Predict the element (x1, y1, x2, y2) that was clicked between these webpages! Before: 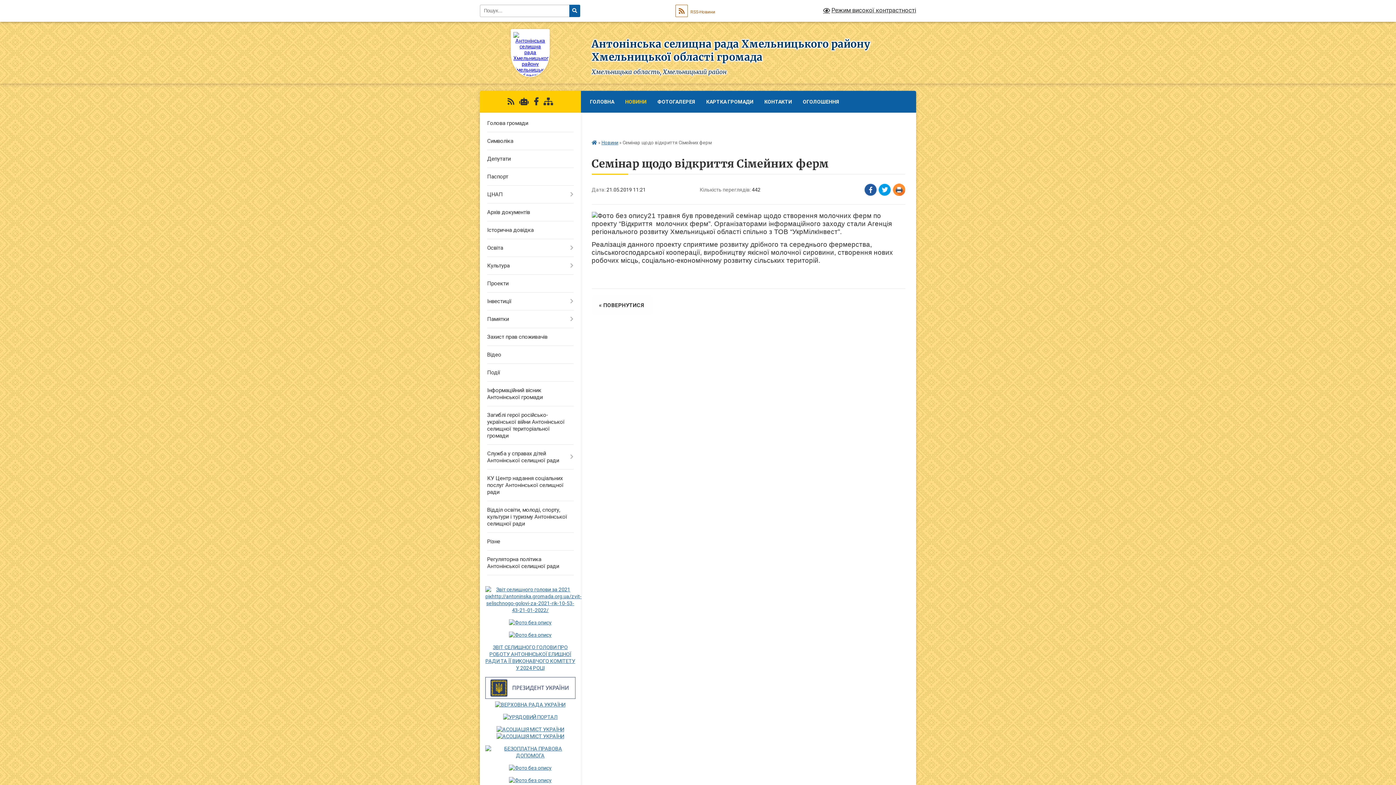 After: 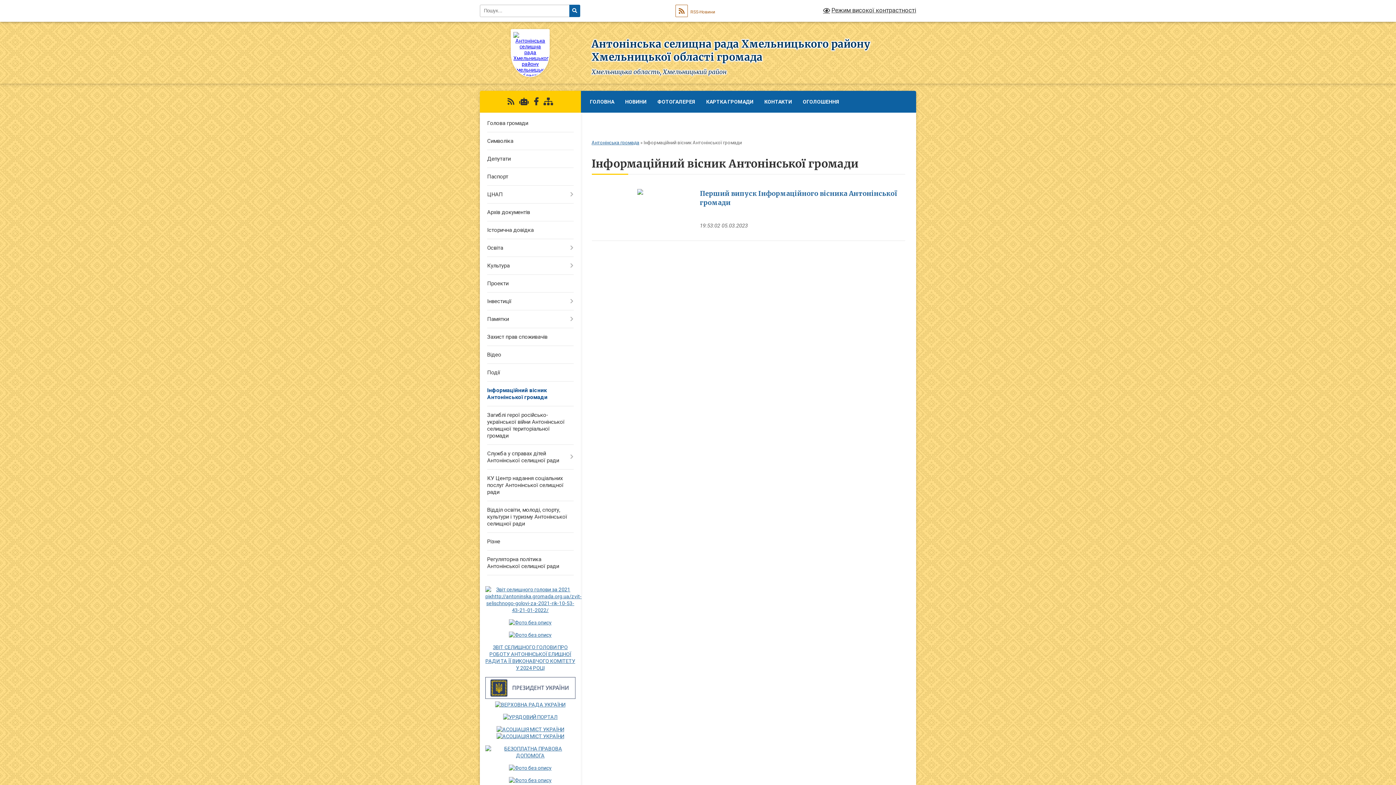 Action: label: Інформаційний вісник Антонінської громади bbox: (480, 381, 580, 406)